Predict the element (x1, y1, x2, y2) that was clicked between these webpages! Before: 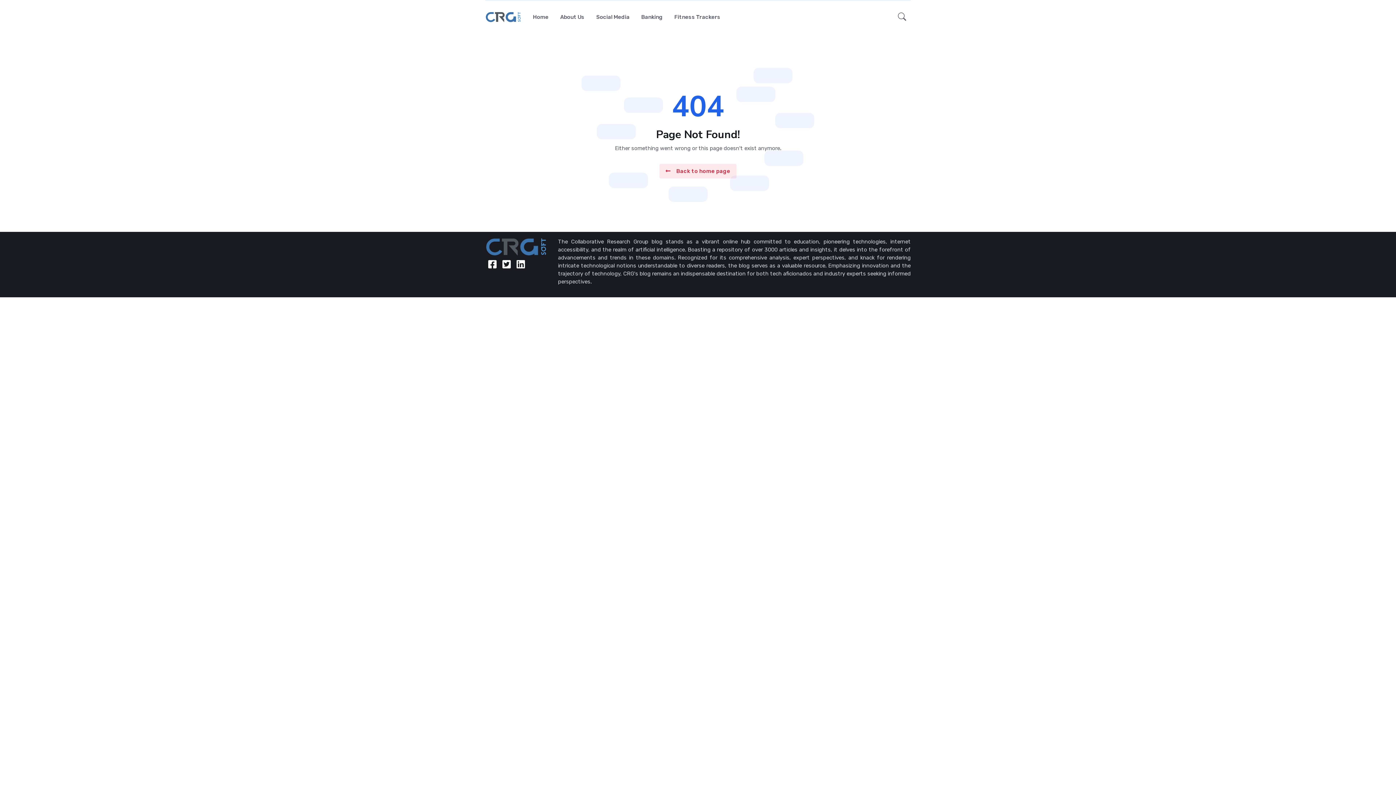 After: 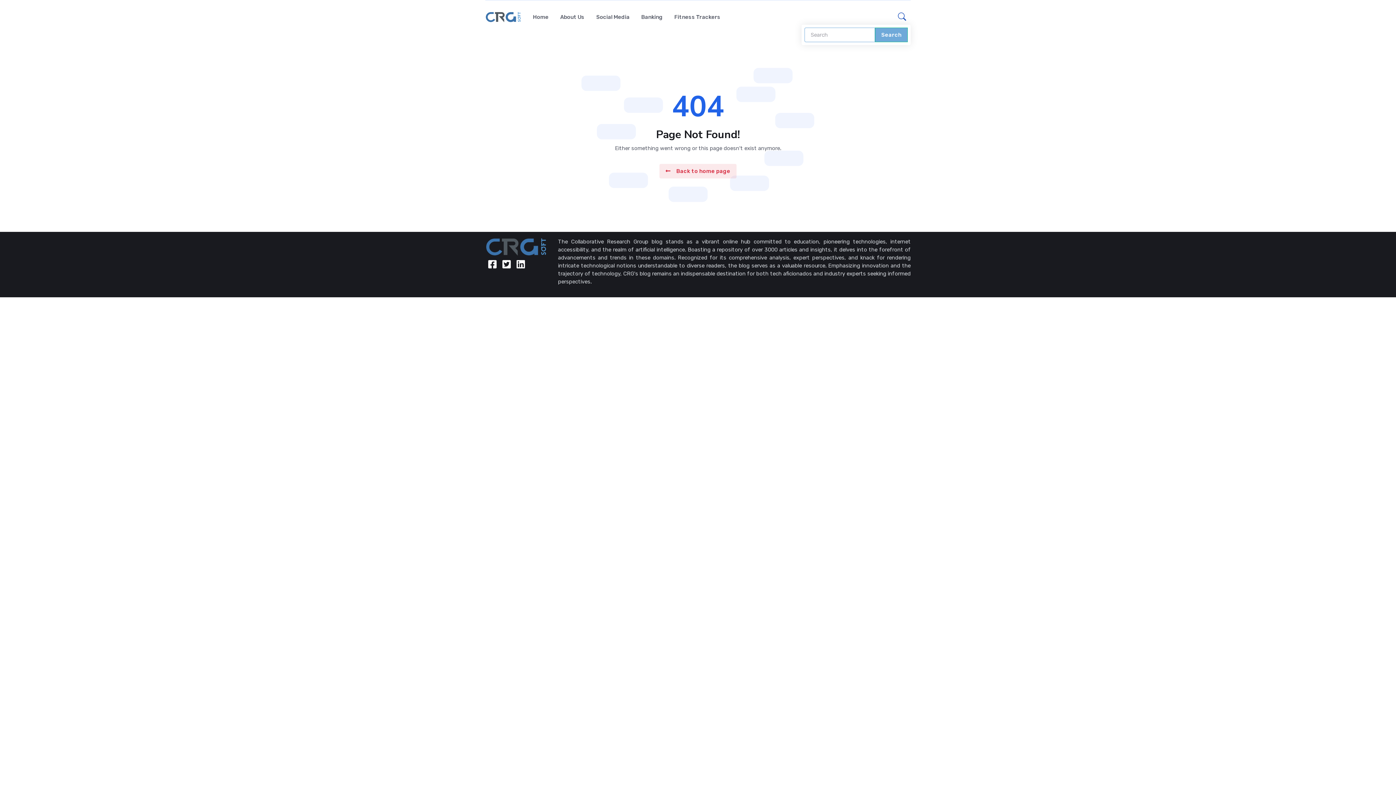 Action: bbox: (893, 9, 910, 24)